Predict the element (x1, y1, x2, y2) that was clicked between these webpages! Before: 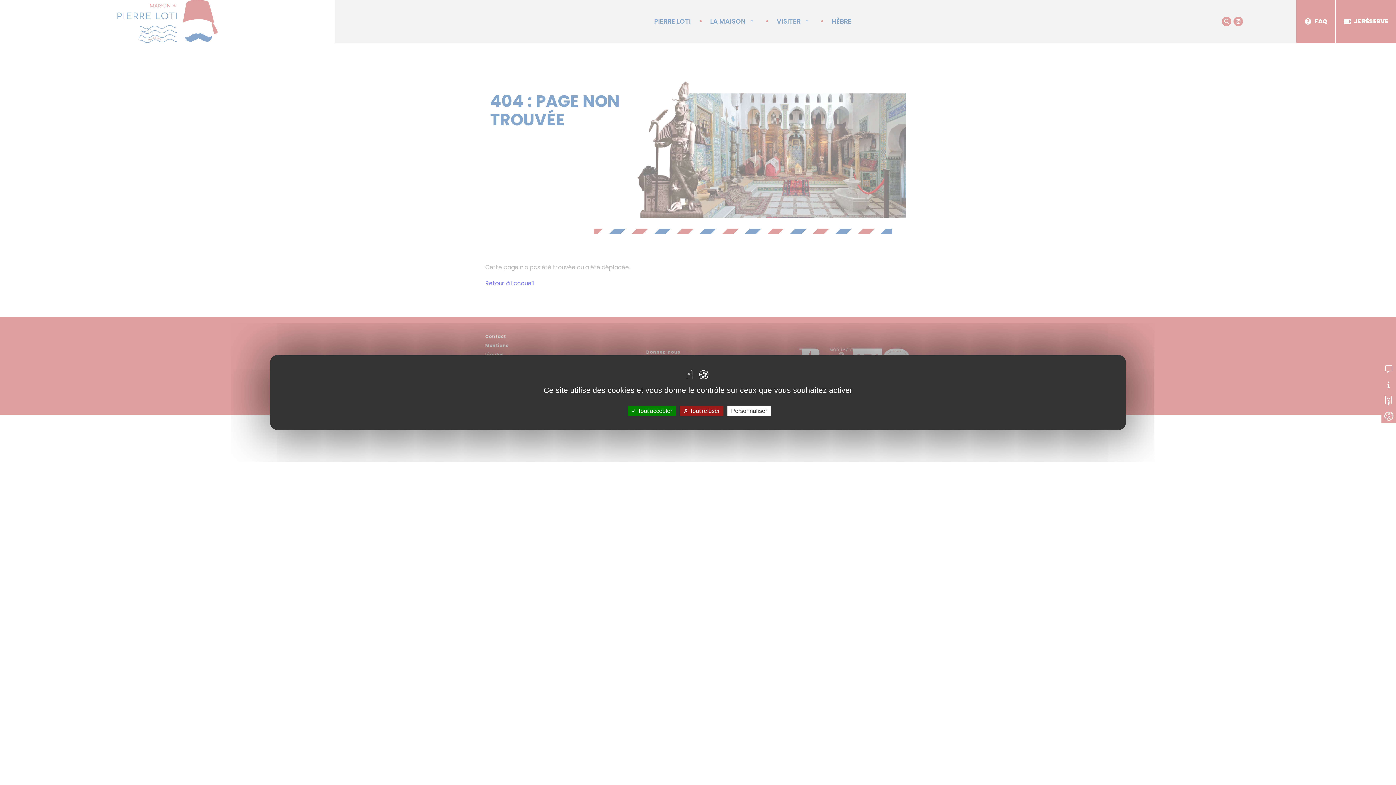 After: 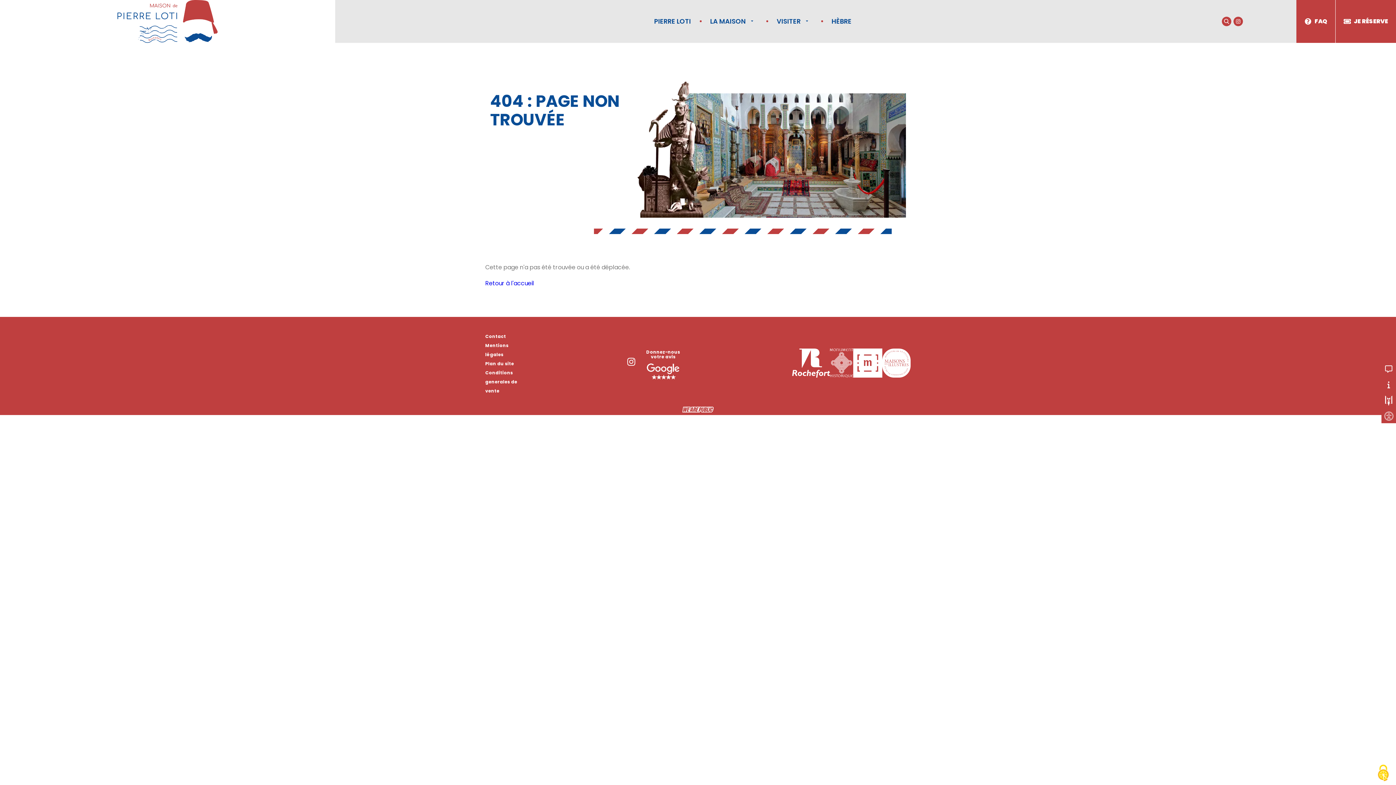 Action: bbox: (628, 405, 676, 416) label:  Tout accepter